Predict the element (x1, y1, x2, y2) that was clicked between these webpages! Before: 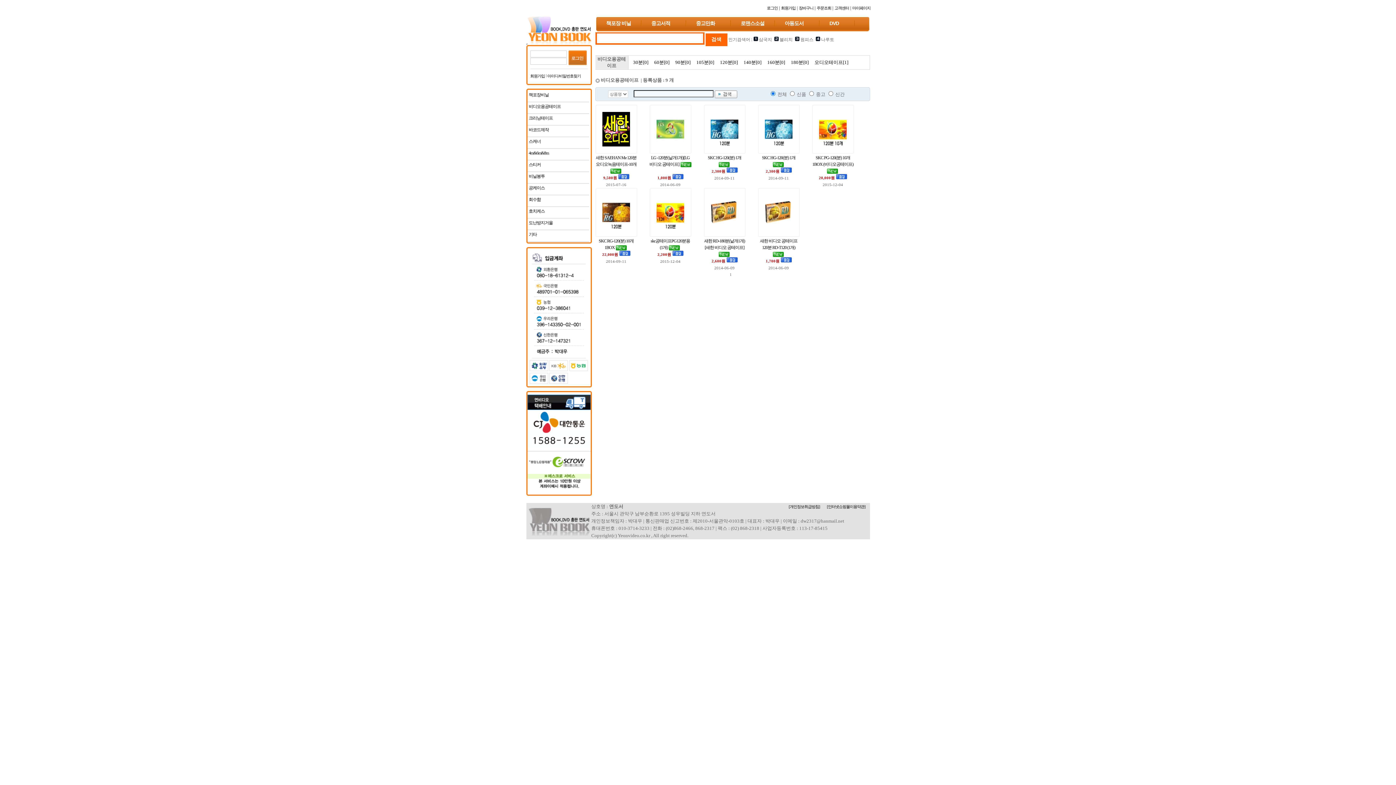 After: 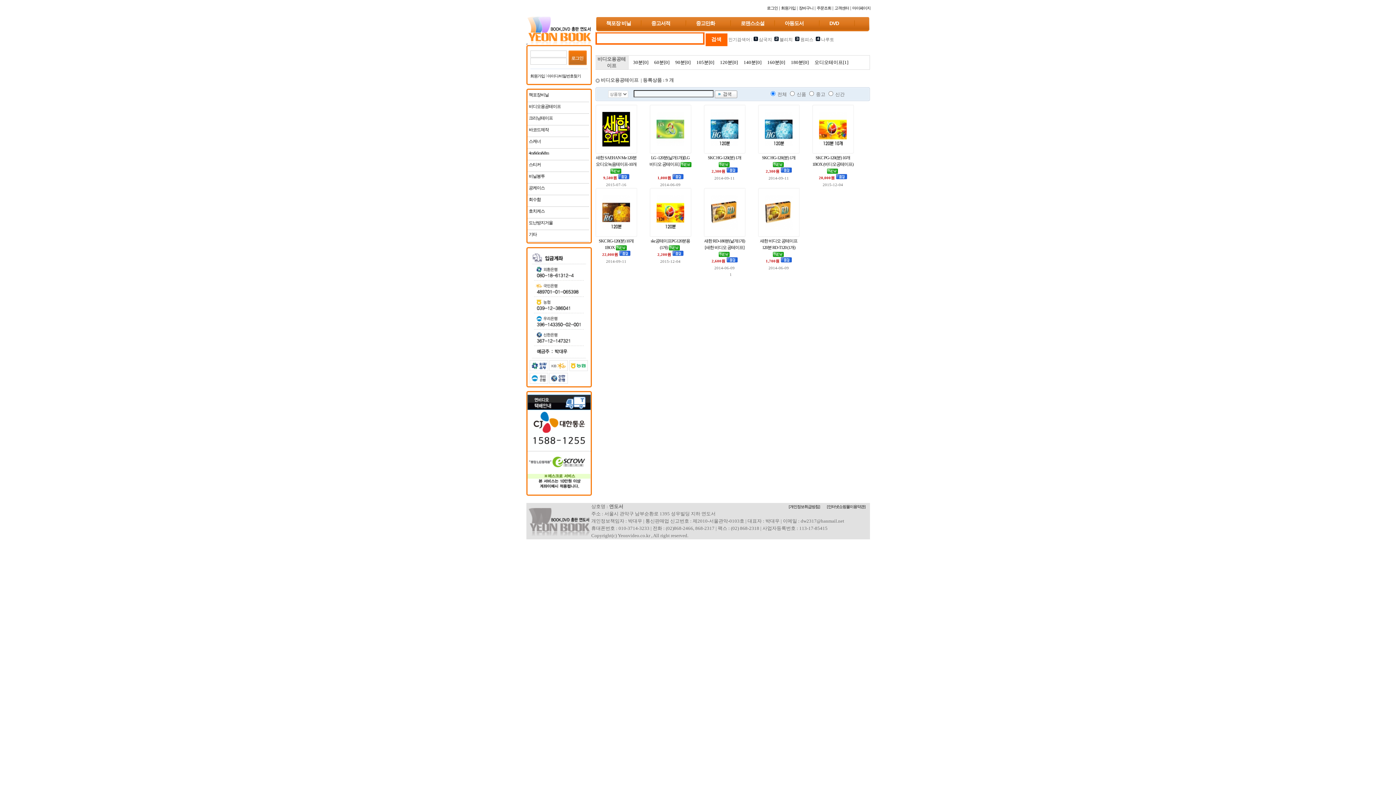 Action: bbox: (527, 102, 589, 113) label:  비디오용공테이프